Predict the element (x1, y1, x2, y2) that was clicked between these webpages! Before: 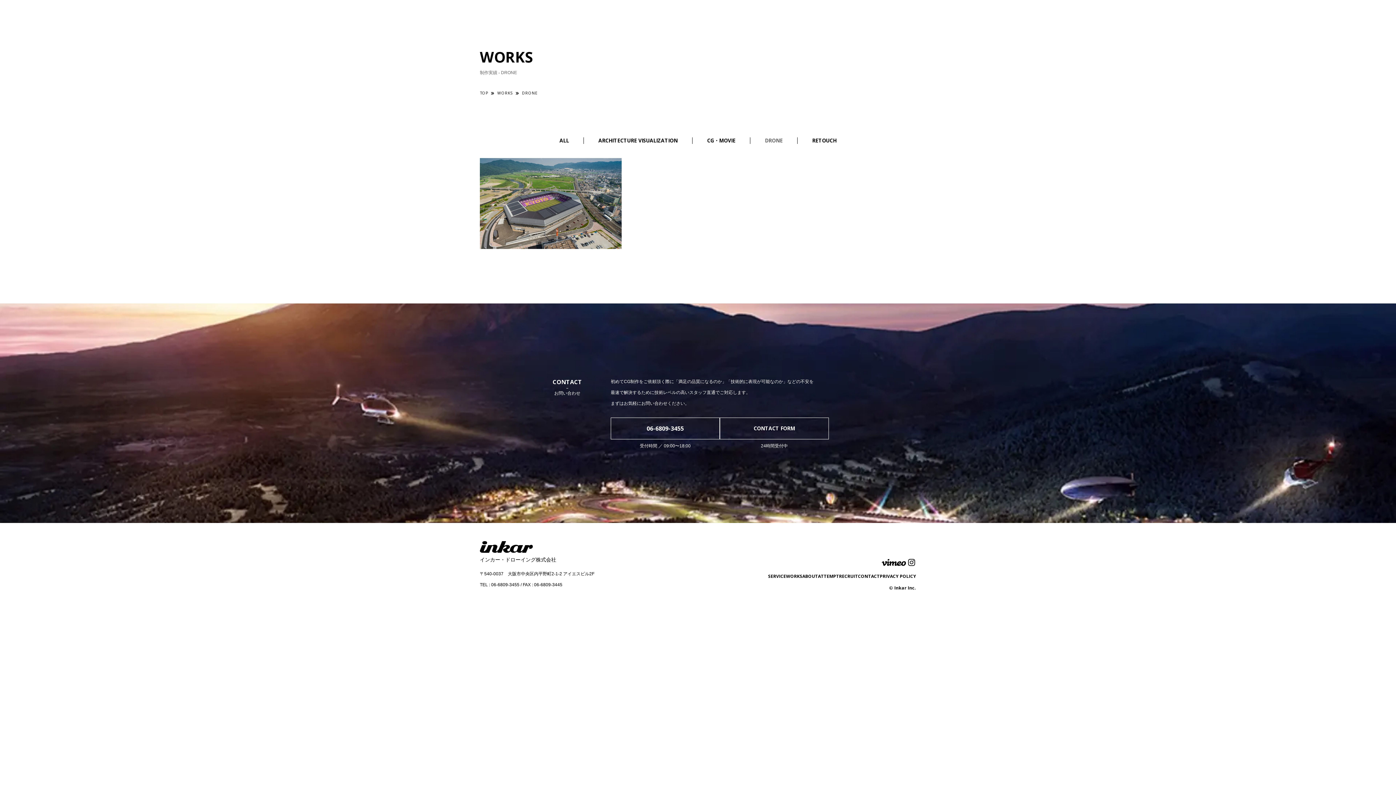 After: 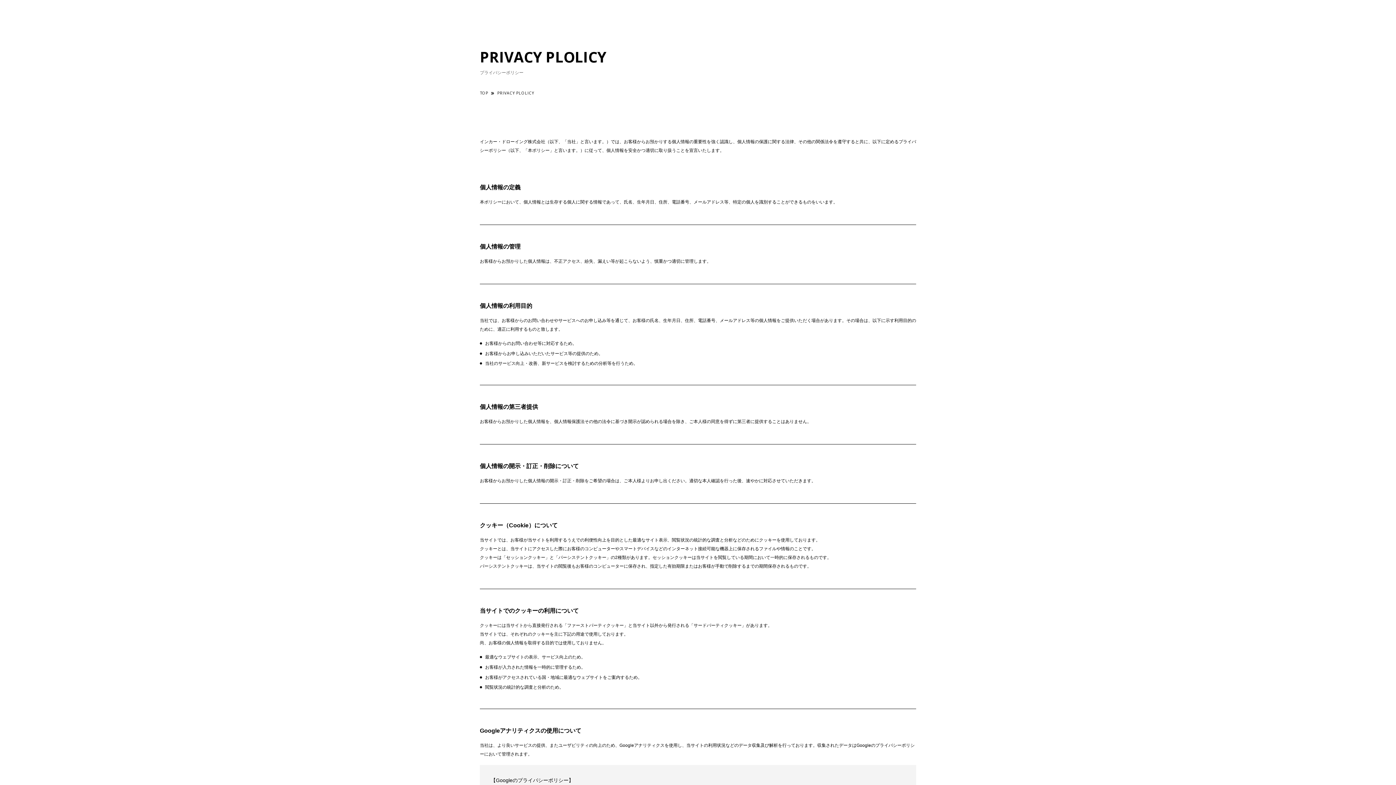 Action: label: PRIVACY POLICY bbox: (880, 573, 916, 579)